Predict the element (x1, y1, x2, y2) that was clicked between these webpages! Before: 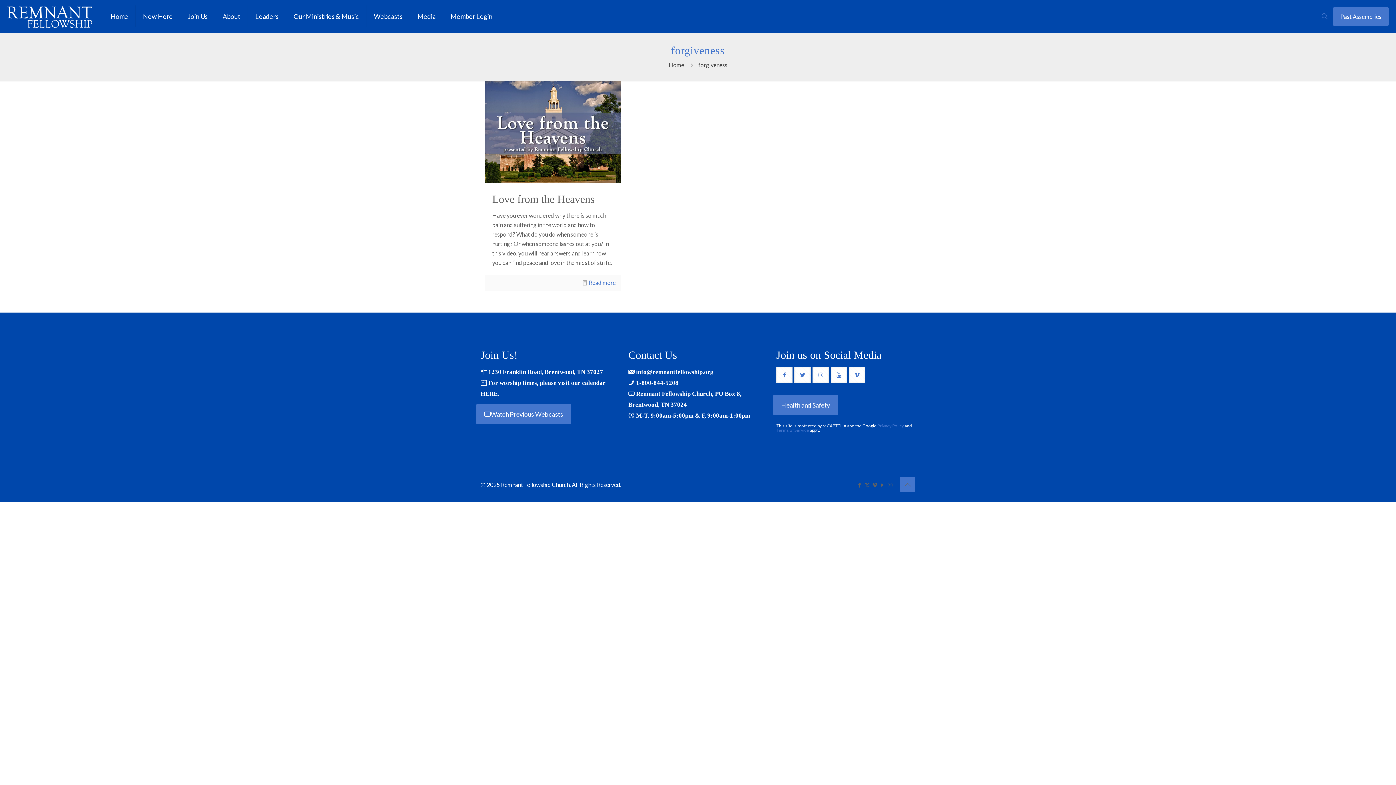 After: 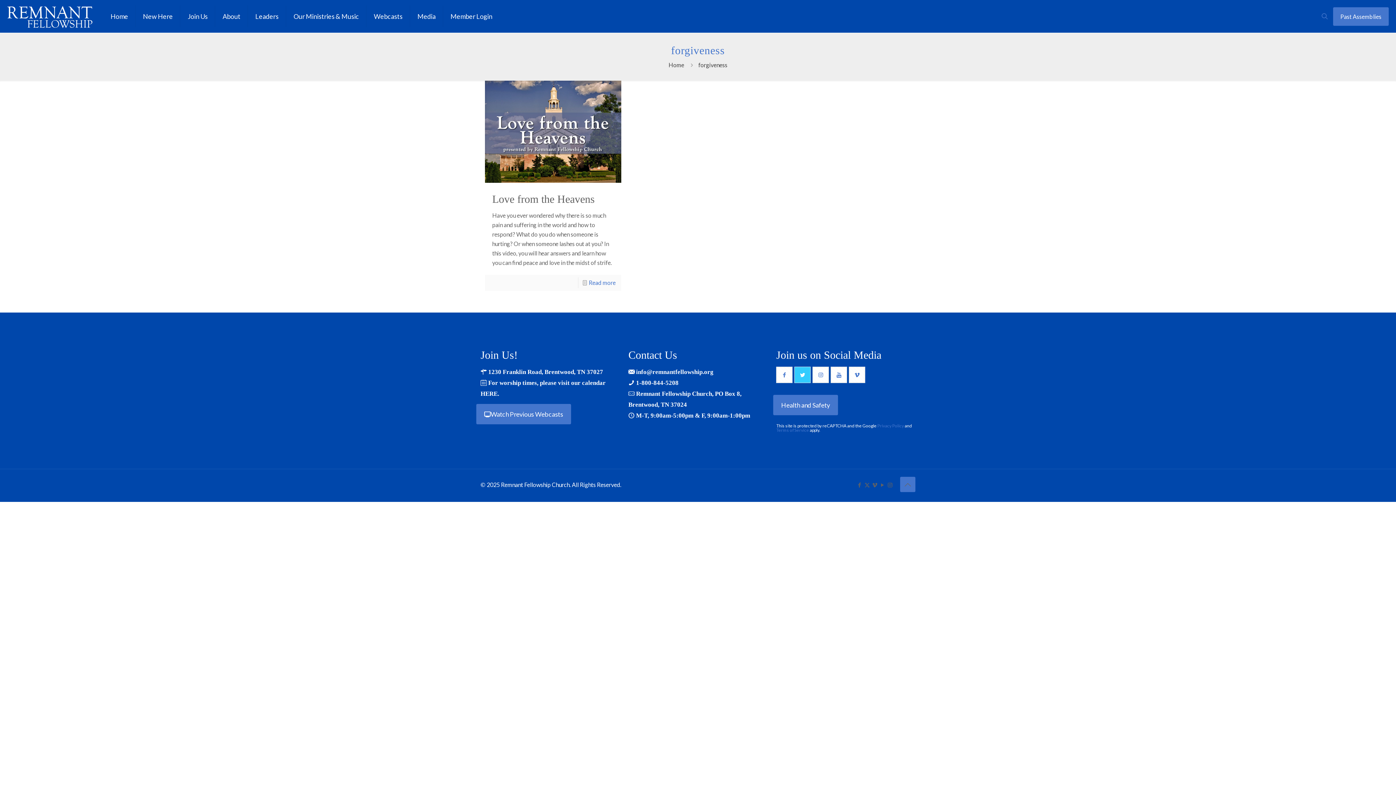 Action: bbox: (794, 366, 811, 383) label: button with icon